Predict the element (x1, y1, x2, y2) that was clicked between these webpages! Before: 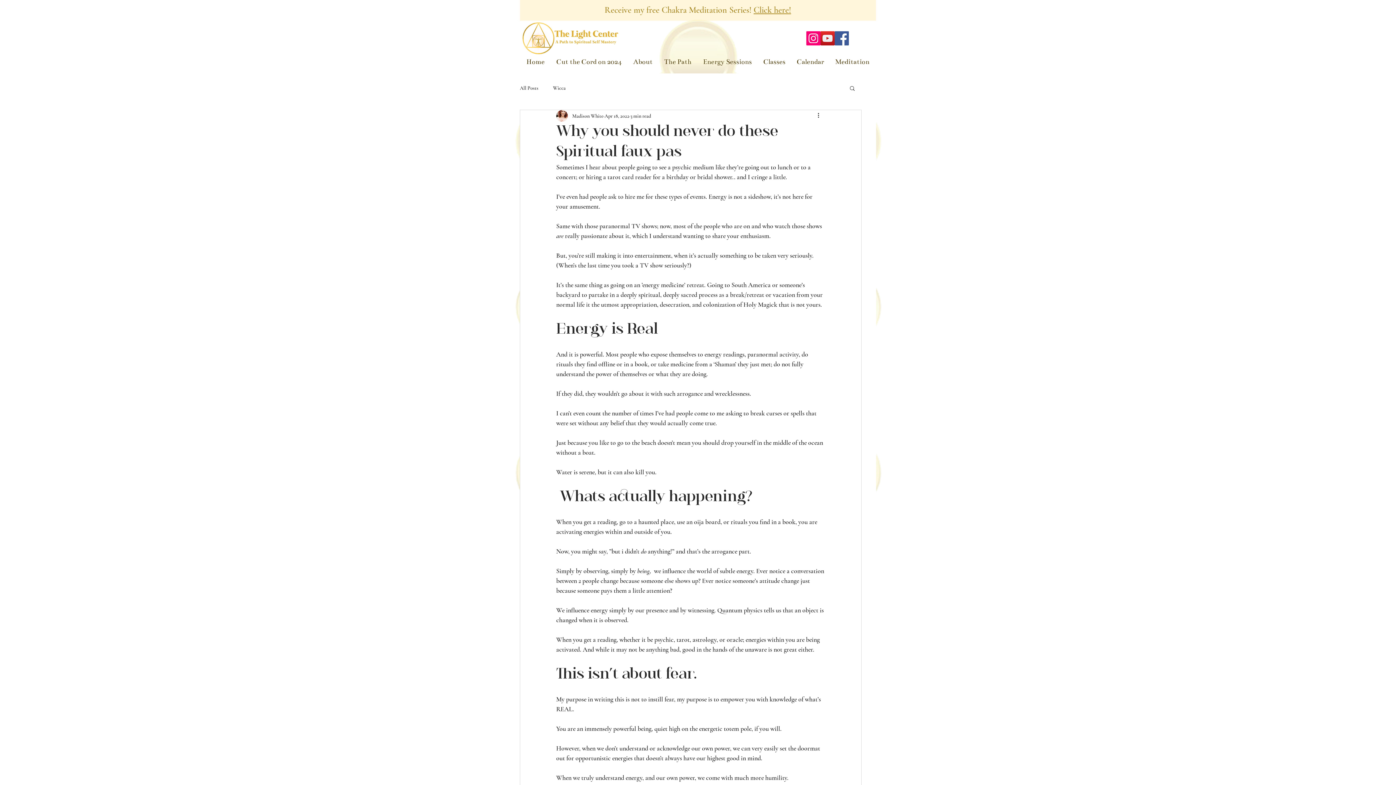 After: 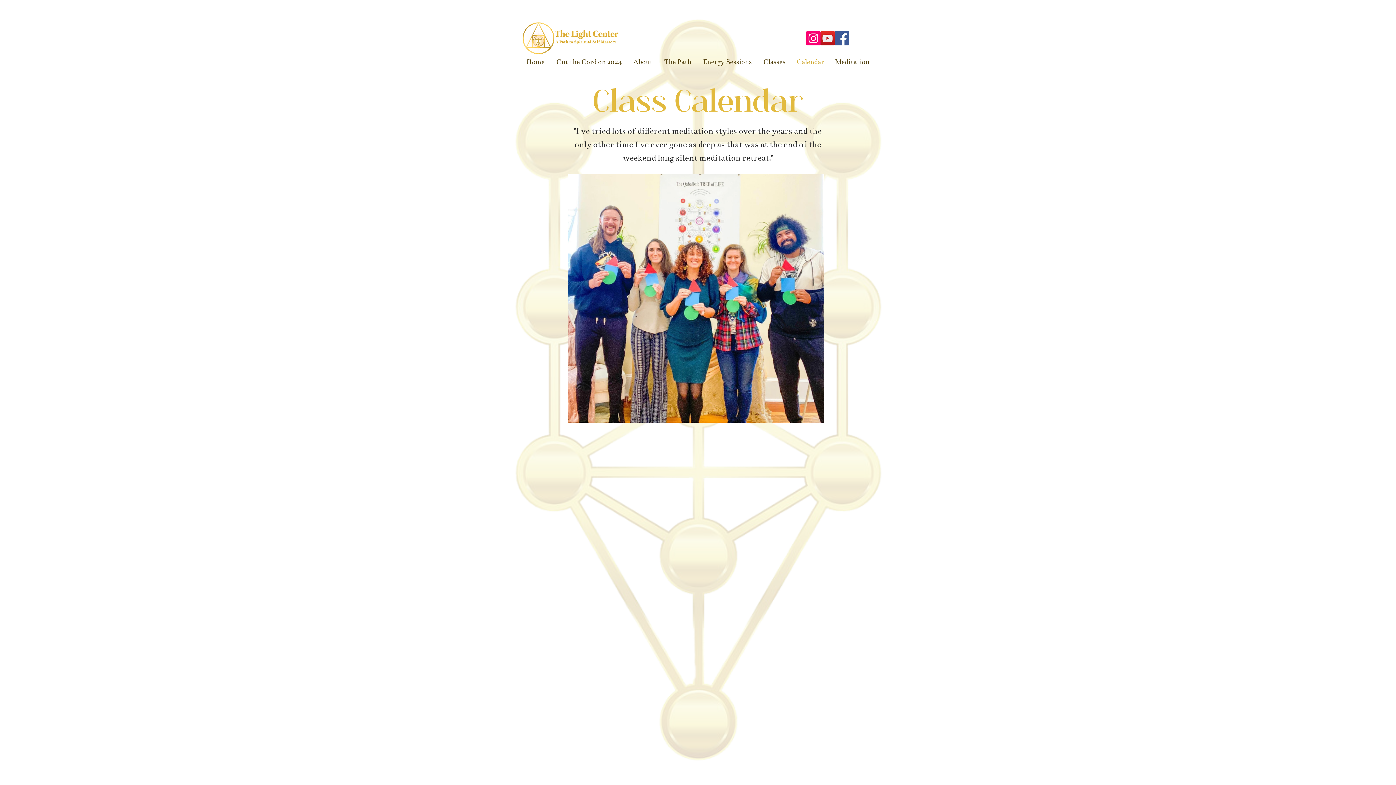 Action: label: Calendar bbox: (791, 52, 829, 70)